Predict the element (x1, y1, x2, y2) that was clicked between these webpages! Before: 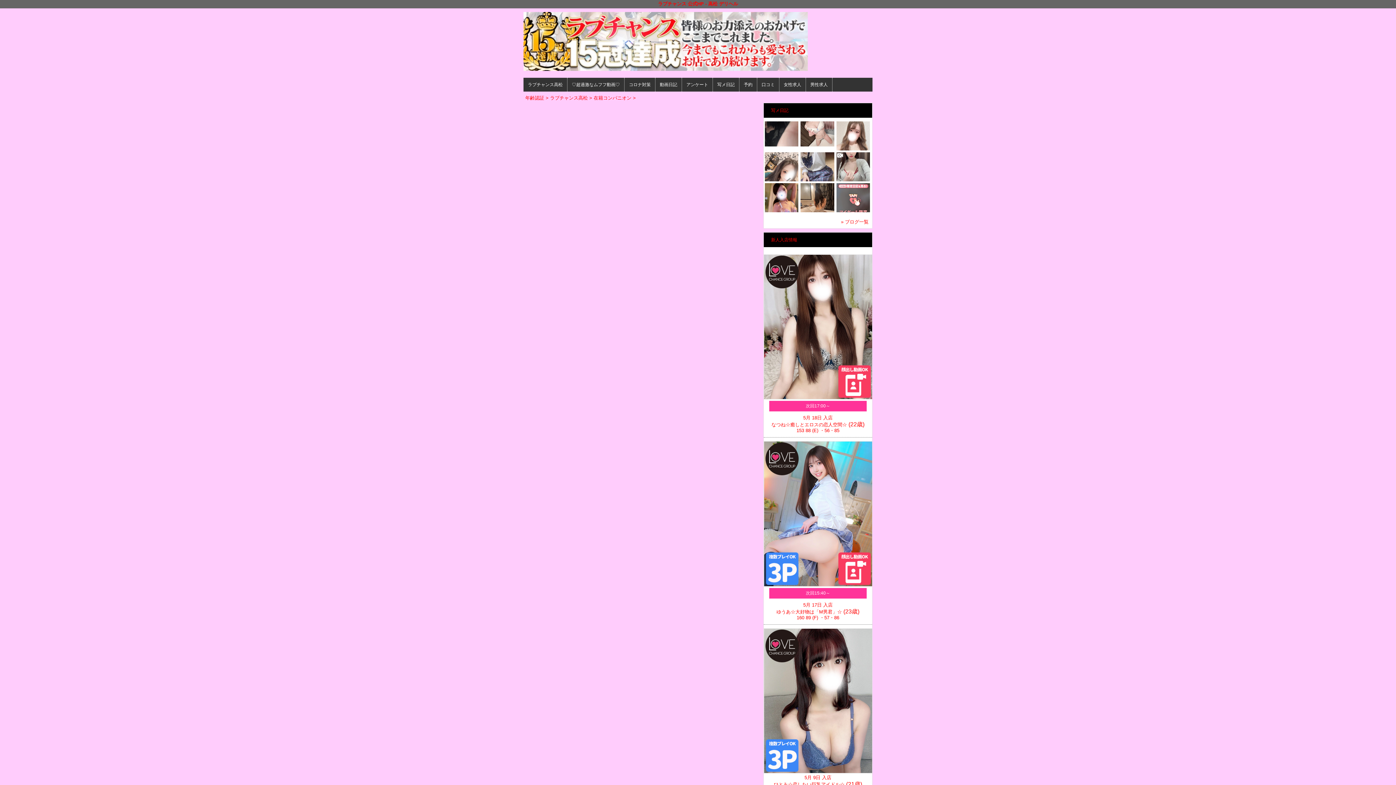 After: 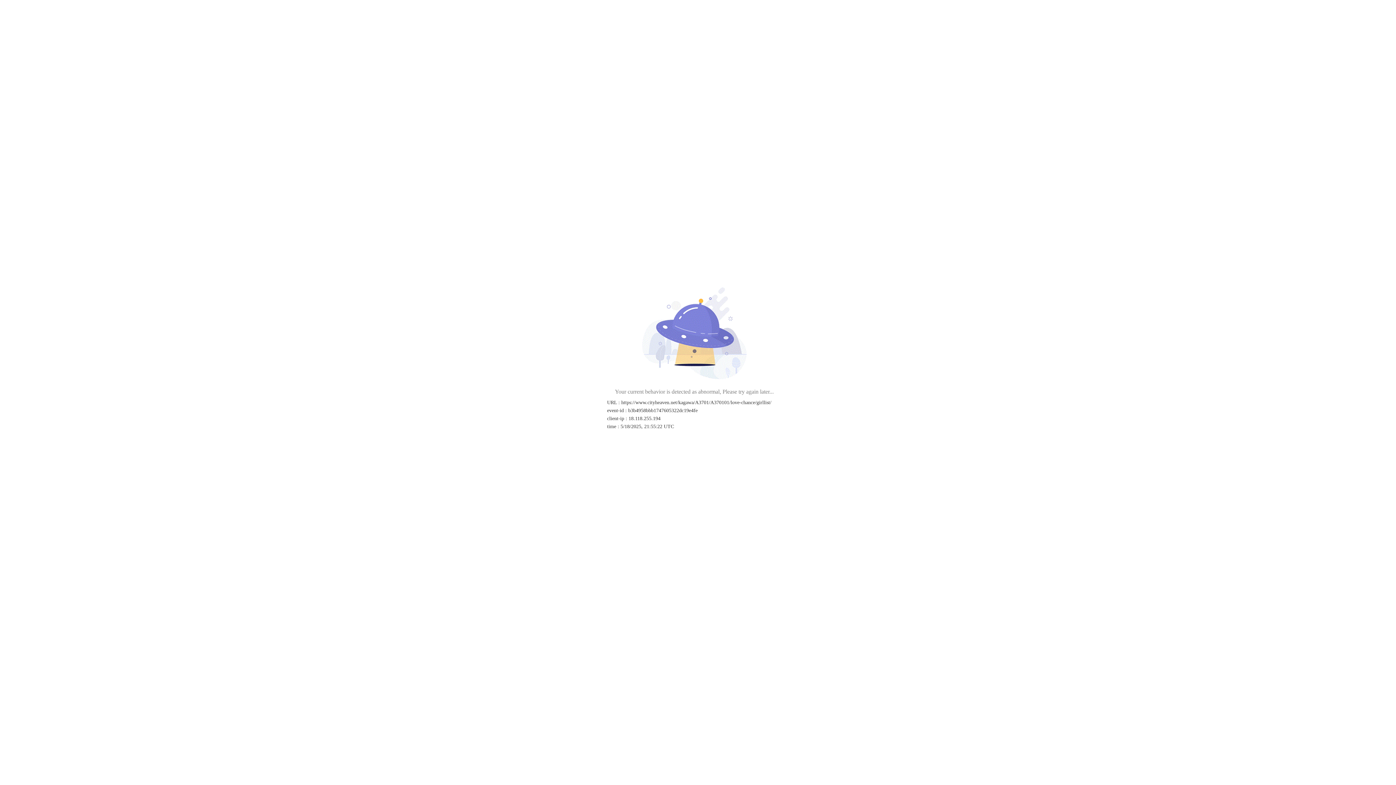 Action: bbox: (593, 95, 631, 100) label: 在籍コンパニオン